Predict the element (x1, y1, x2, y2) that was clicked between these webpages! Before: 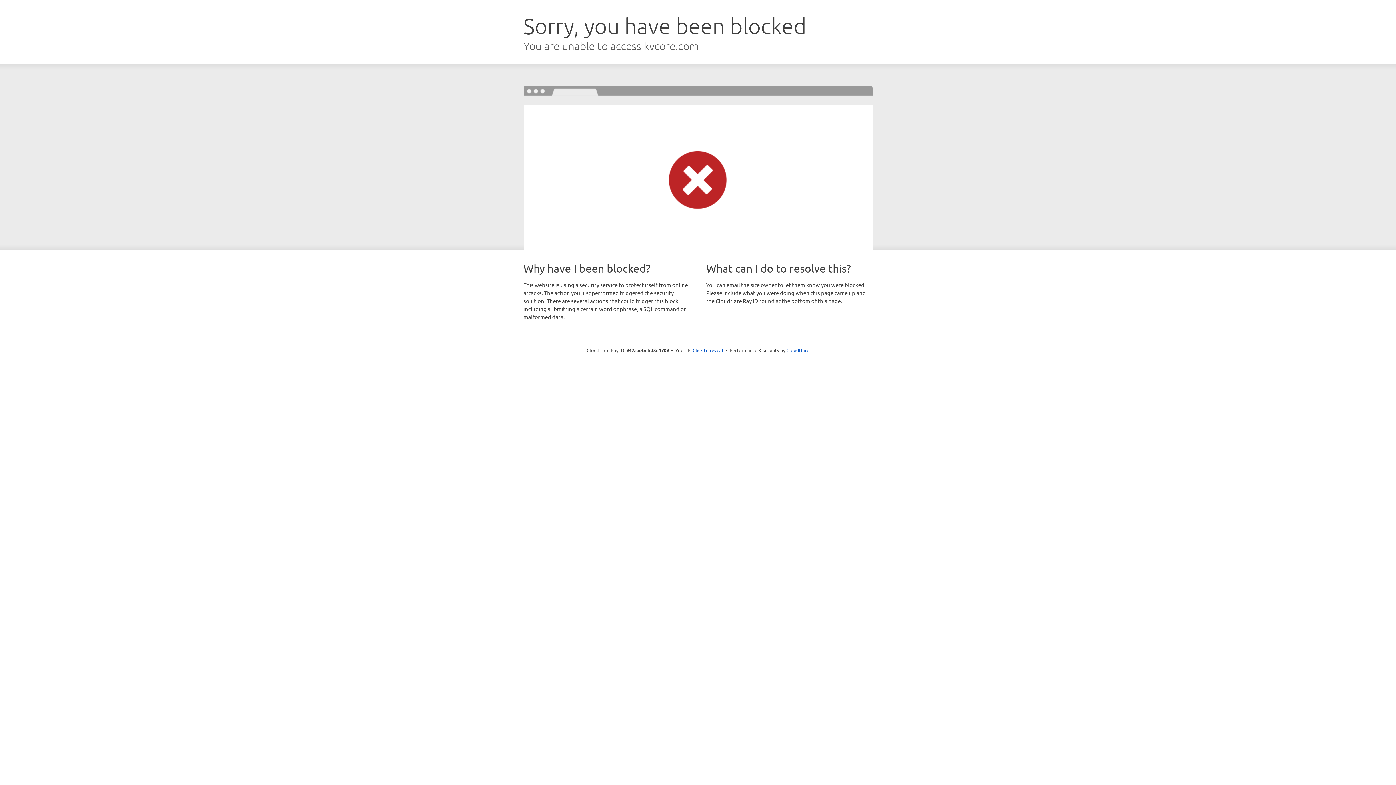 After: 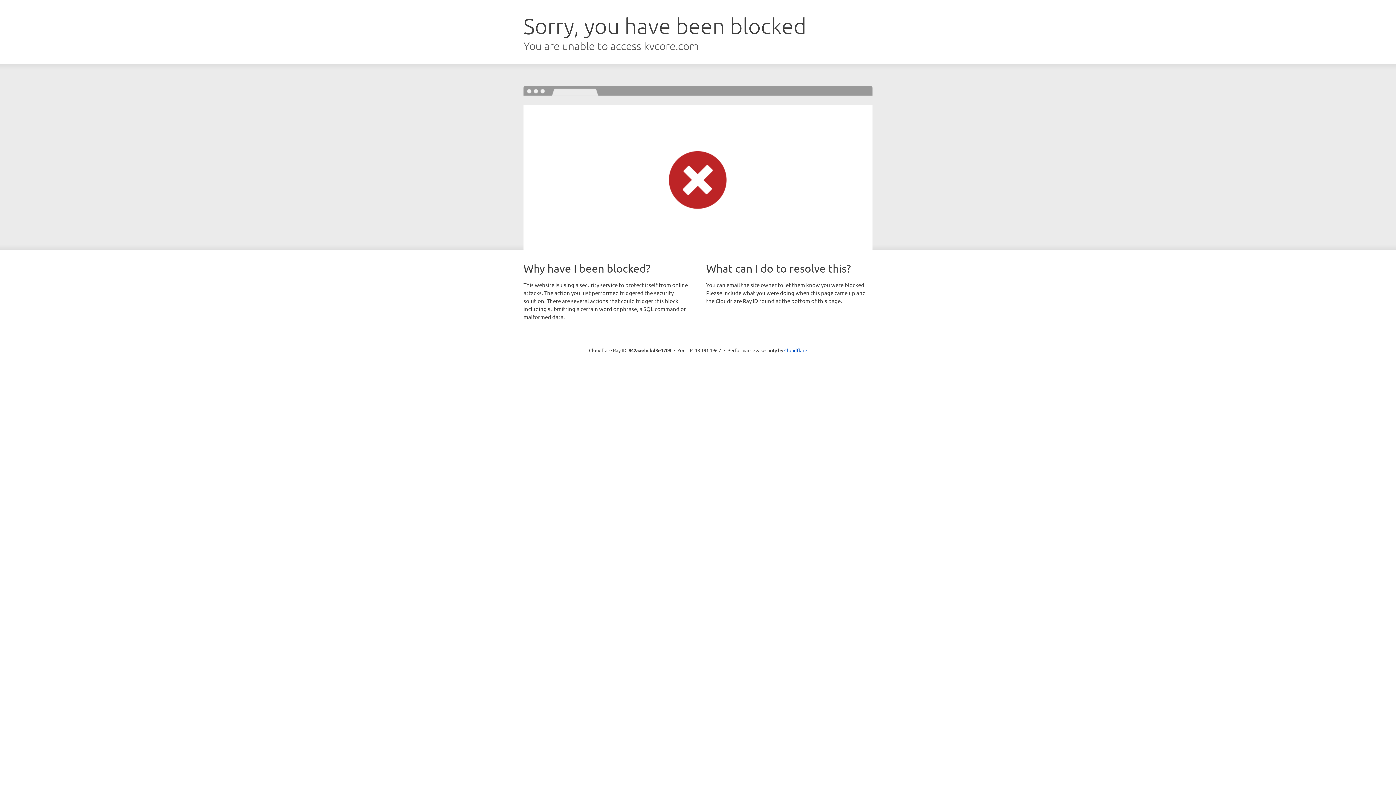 Action: bbox: (692, 346, 723, 353) label: Click to reveal